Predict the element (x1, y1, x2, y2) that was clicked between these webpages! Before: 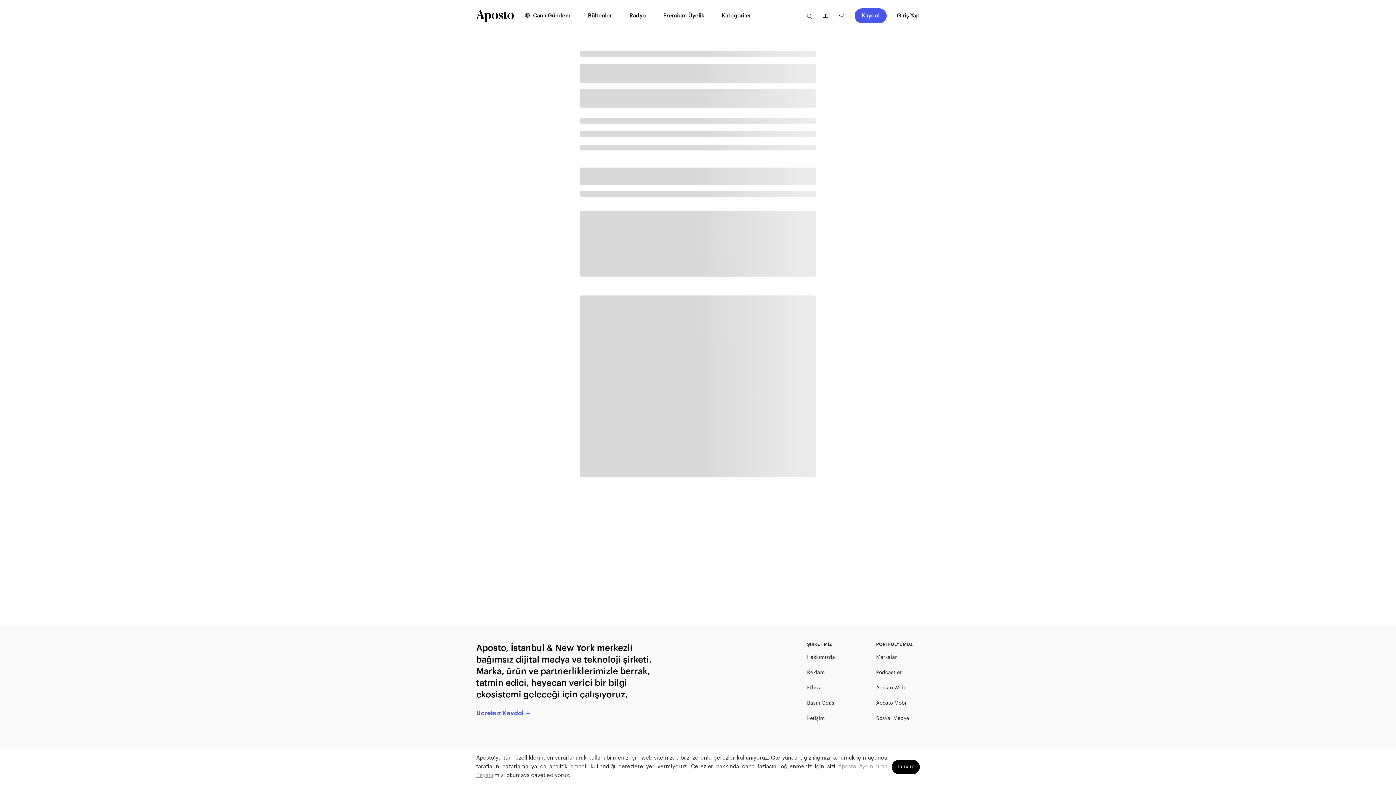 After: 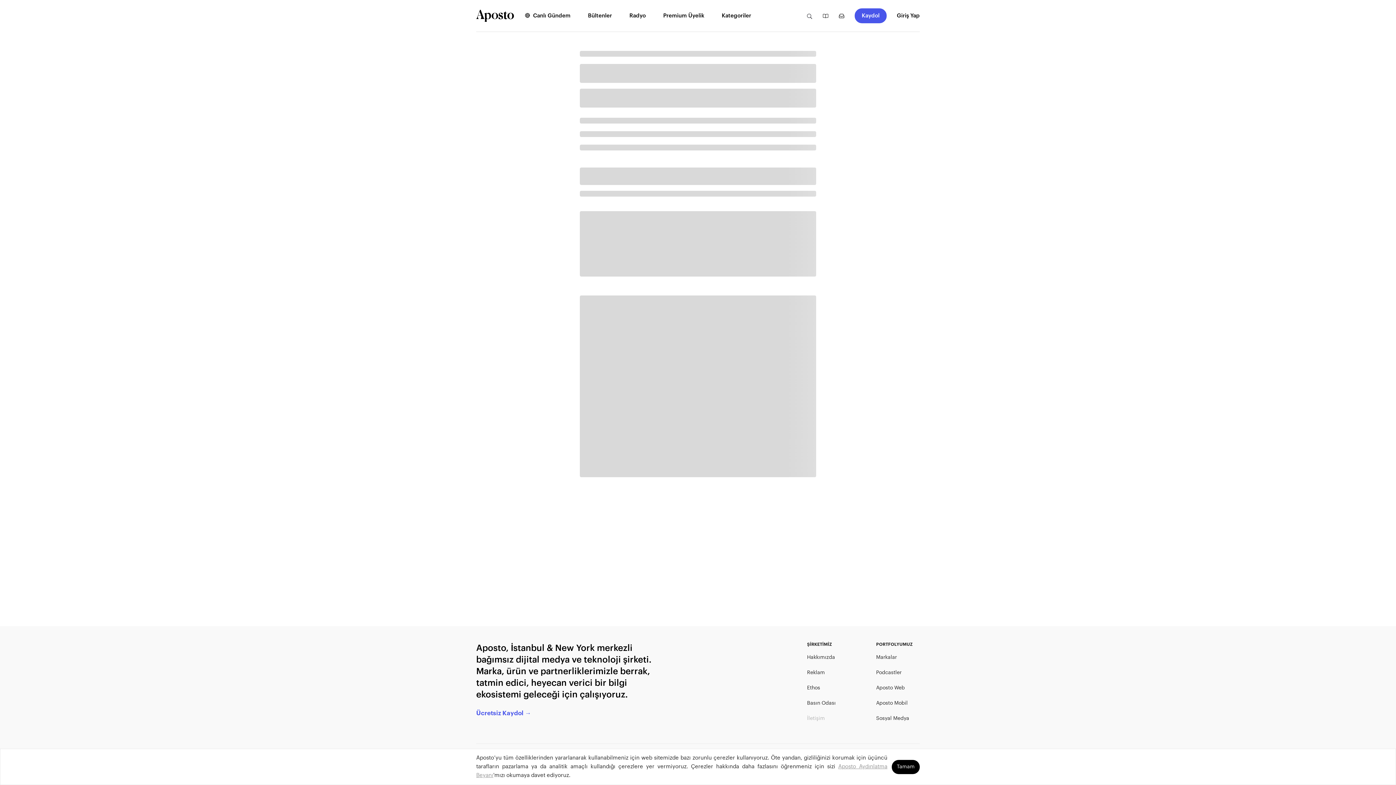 Action: label: İletişim bbox: (807, 715, 825, 722)